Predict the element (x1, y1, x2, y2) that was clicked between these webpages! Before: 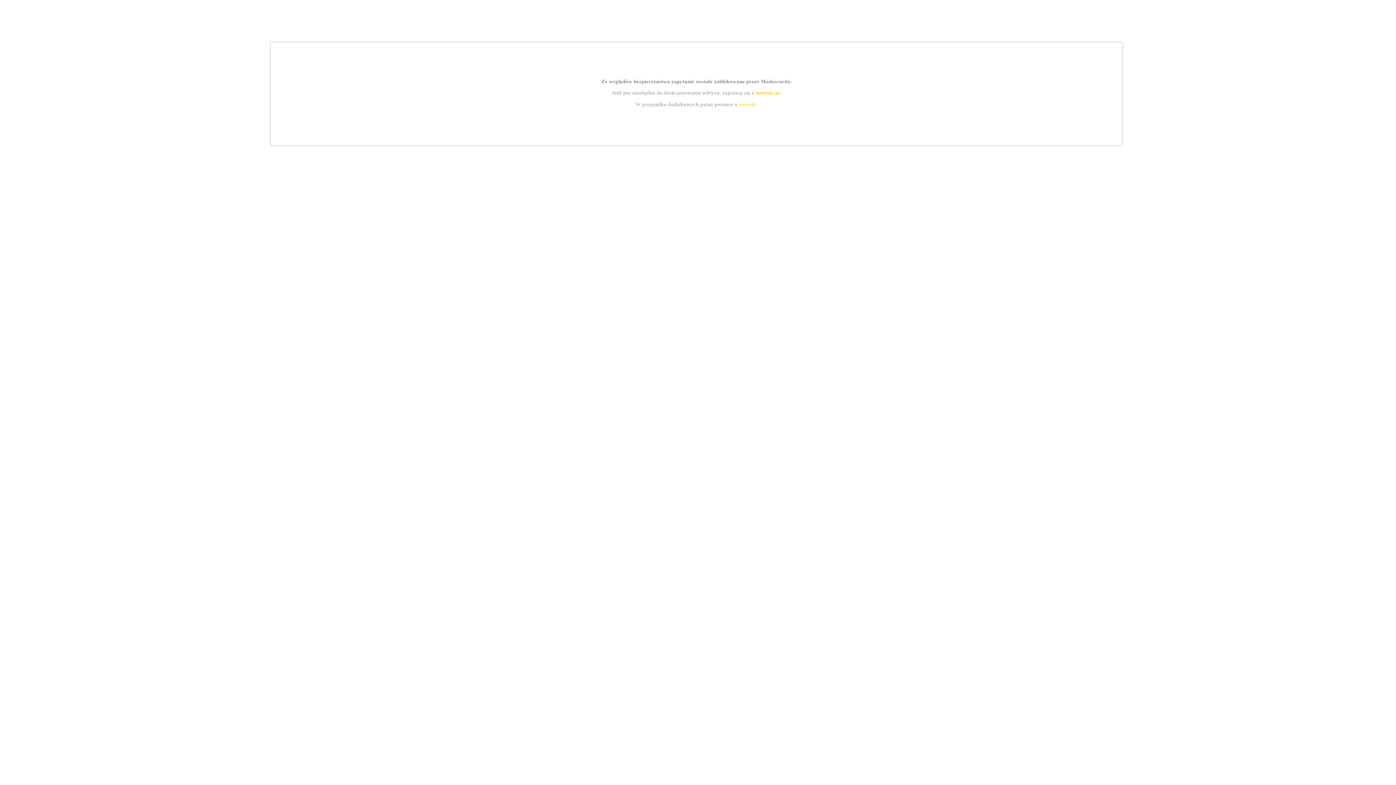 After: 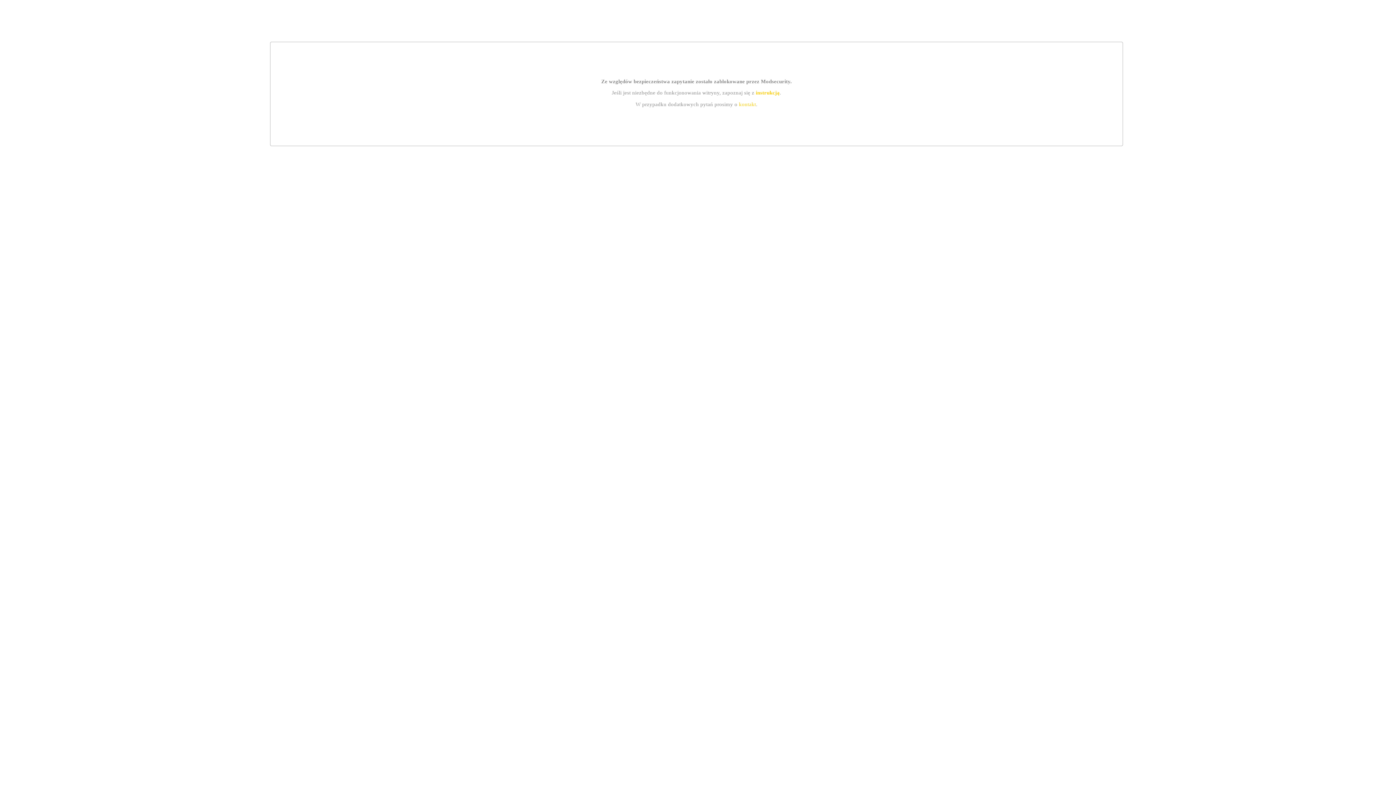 Action: bbox: (755, 89, 779, 95) label: instrukcją